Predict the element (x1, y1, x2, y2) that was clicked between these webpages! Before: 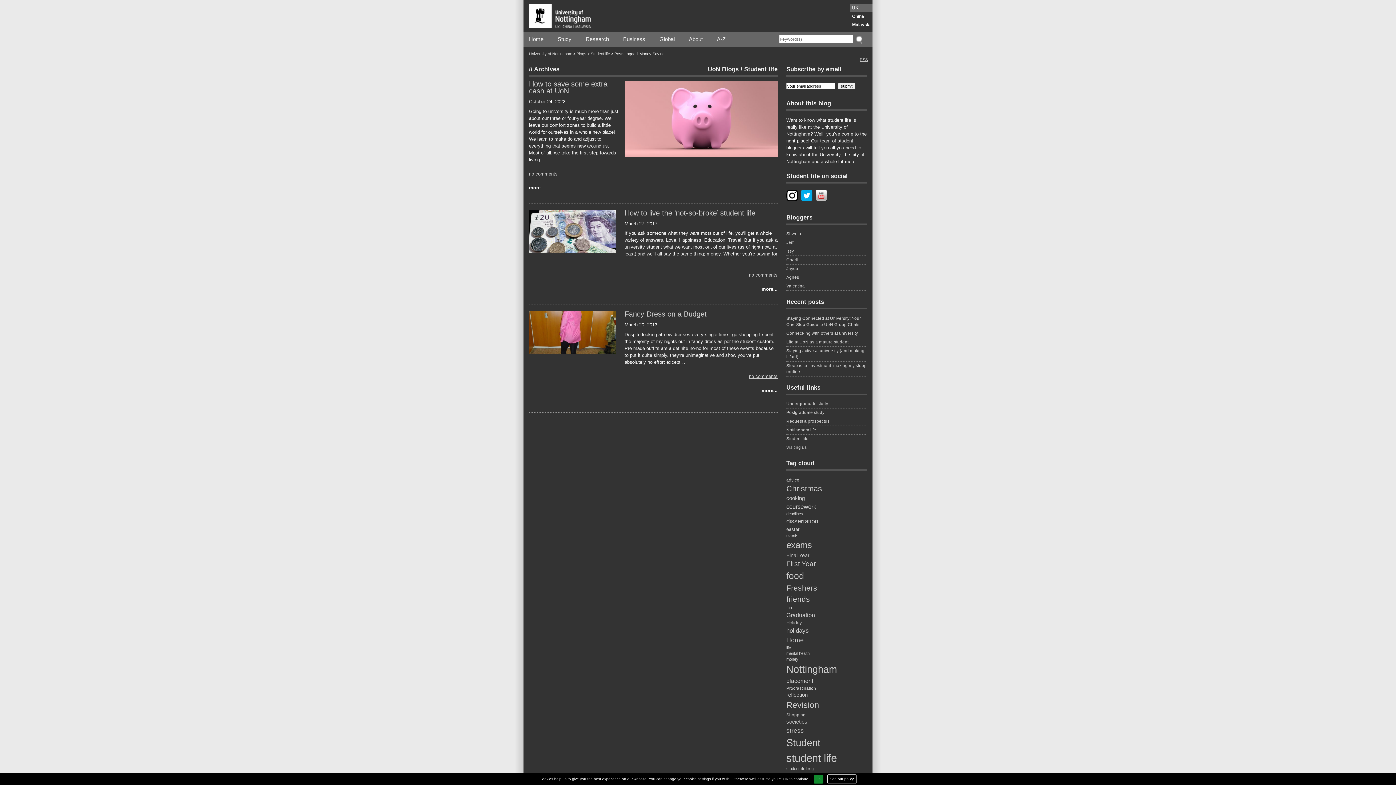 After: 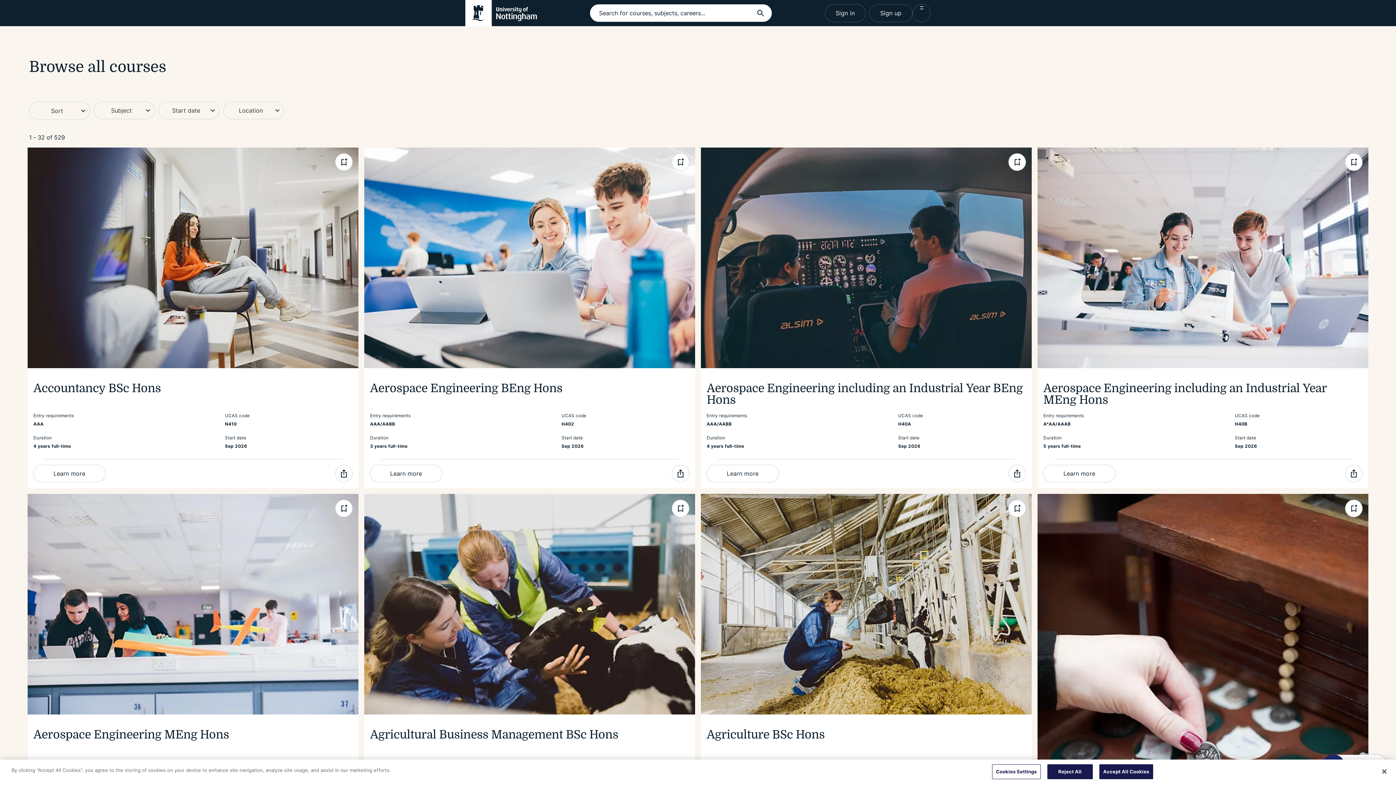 Action: bbox: (786, 401, 867, 408) label: Undergraduate study